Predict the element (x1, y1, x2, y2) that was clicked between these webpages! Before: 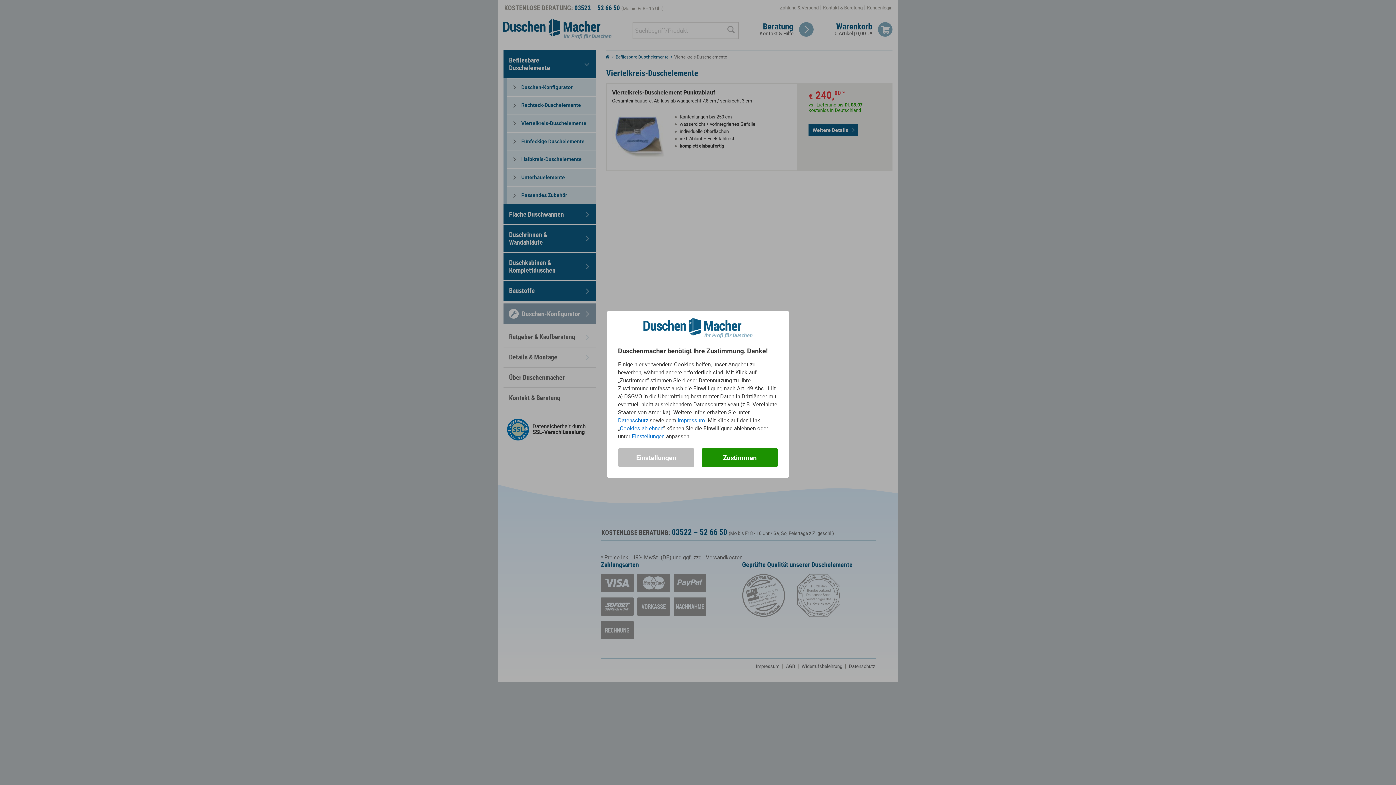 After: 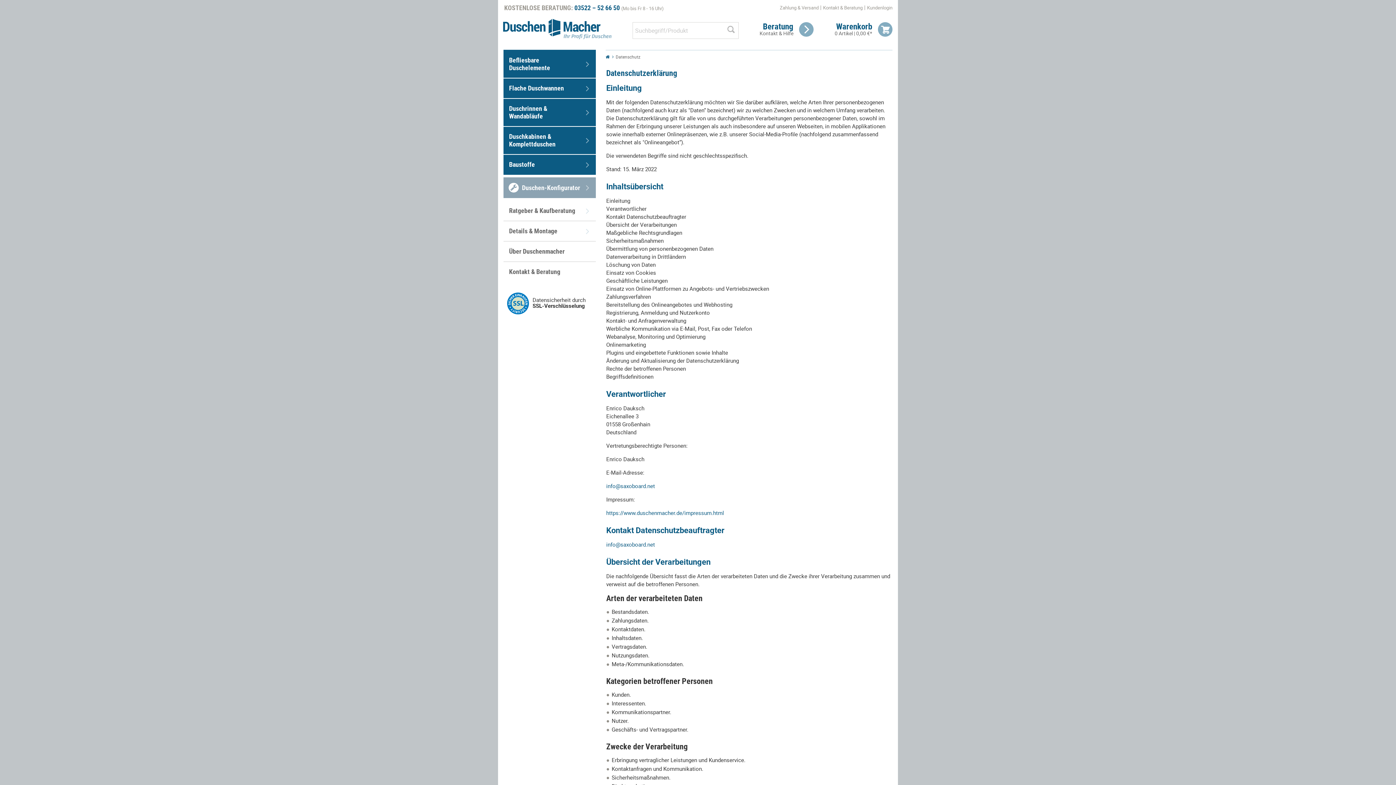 Action: label: Datenschutz bbox: (618, 416, 648, 424)